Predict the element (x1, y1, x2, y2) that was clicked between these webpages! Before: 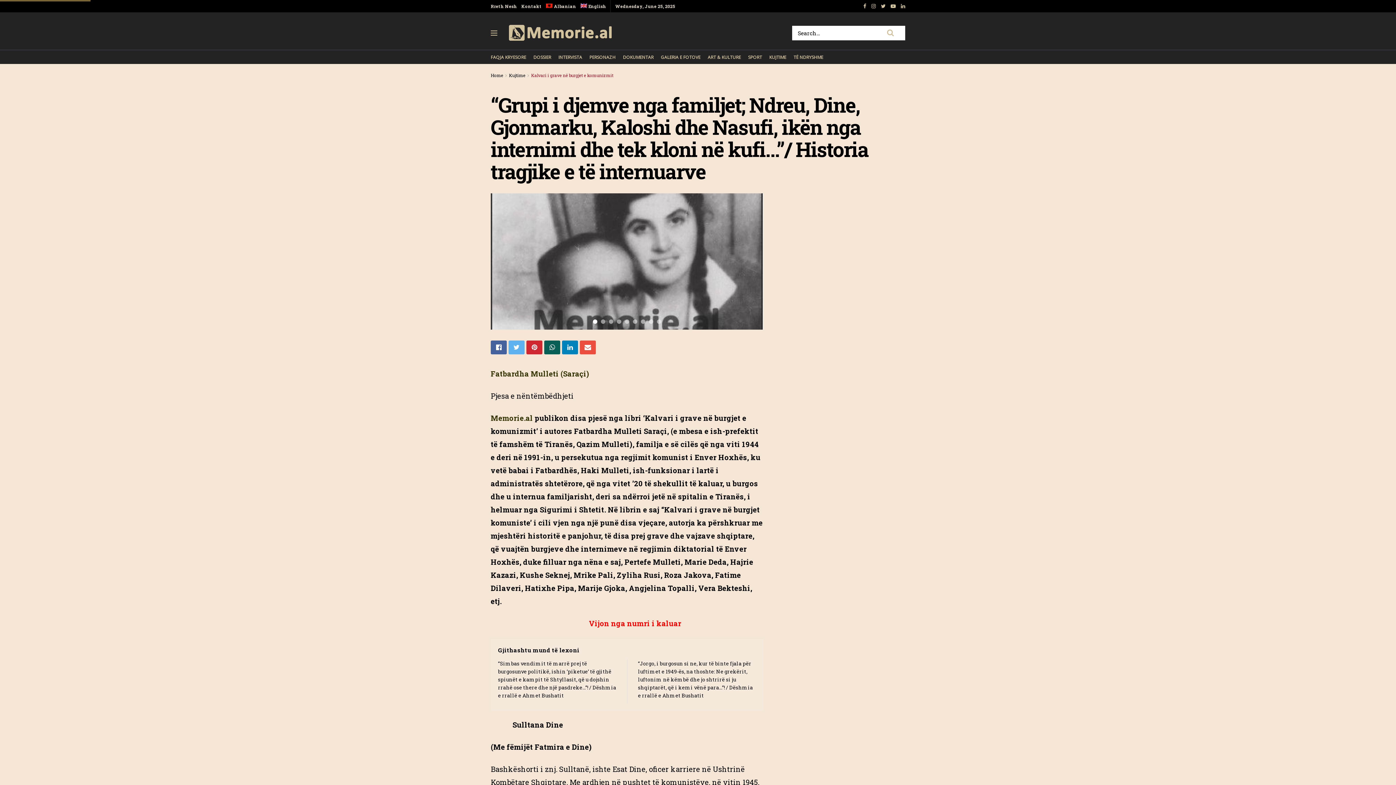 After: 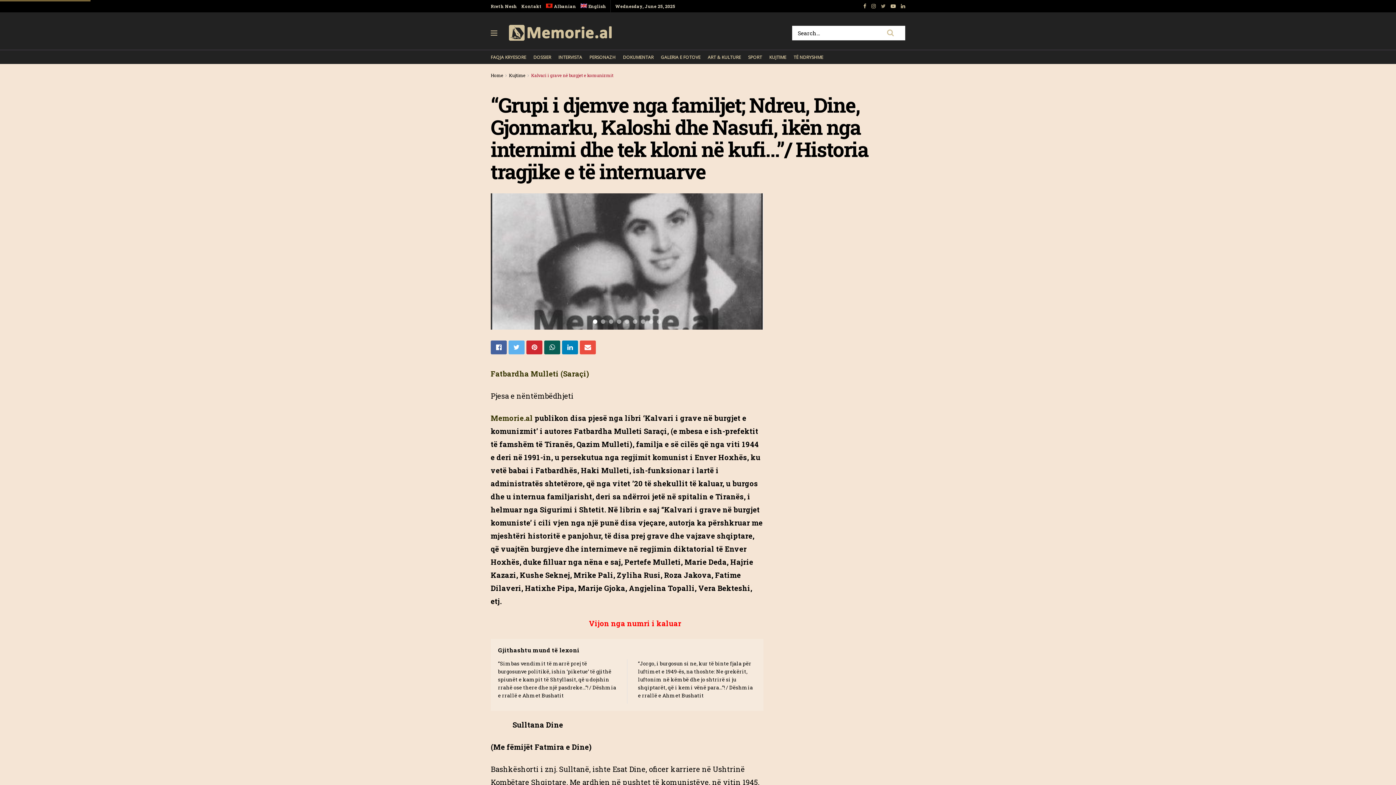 Action: bbox: (881, 0, 885, 12)